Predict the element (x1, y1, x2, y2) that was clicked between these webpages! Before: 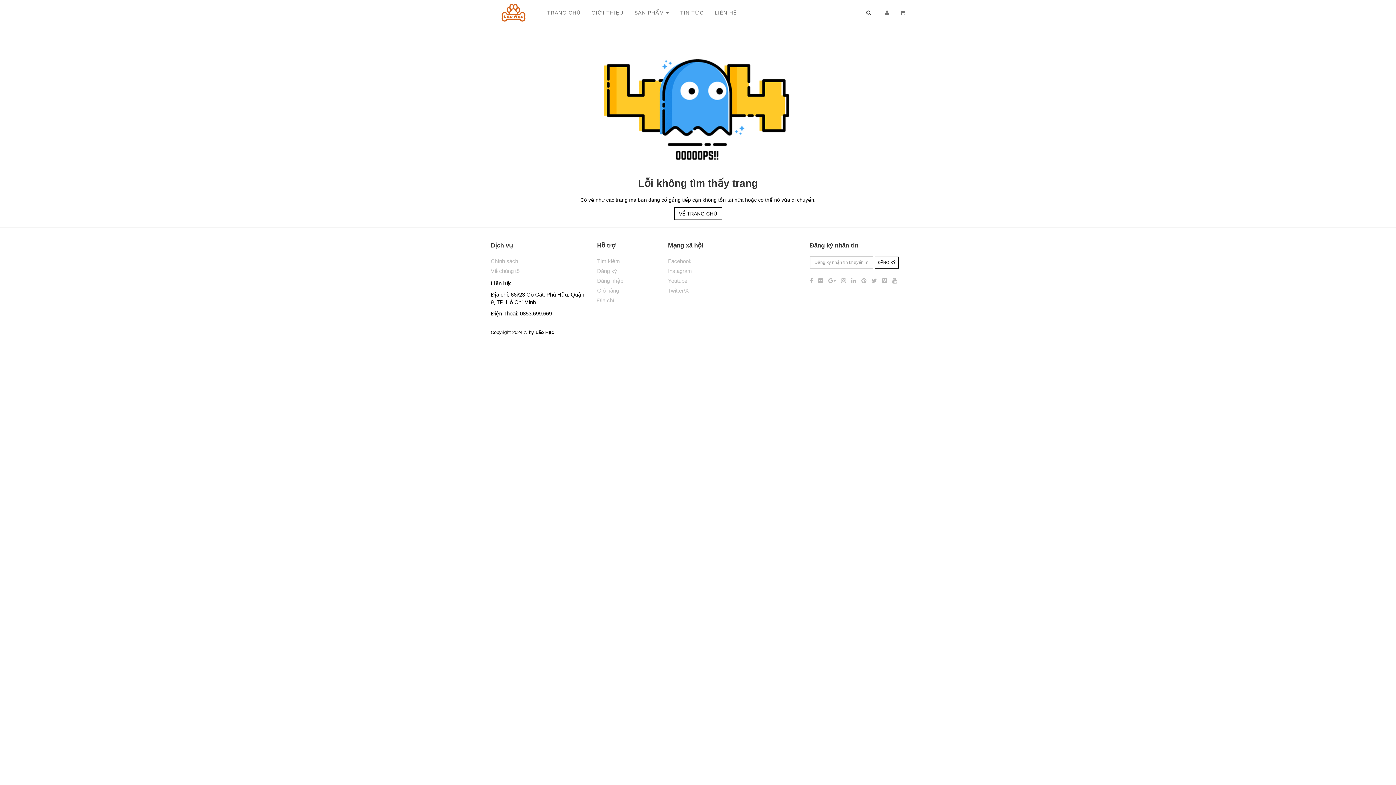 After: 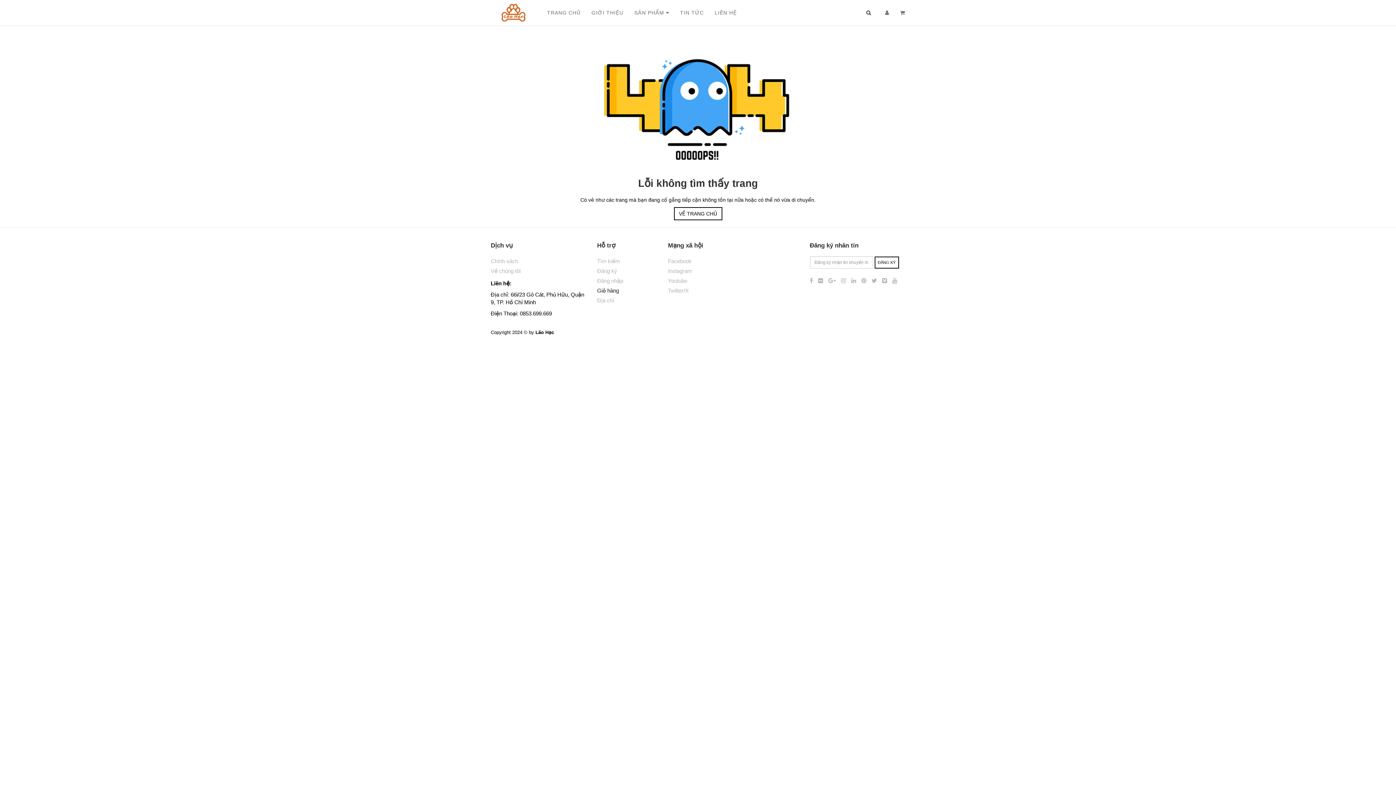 Action: label: Giỏ hàng bbox: (597, 287, 619, 293)